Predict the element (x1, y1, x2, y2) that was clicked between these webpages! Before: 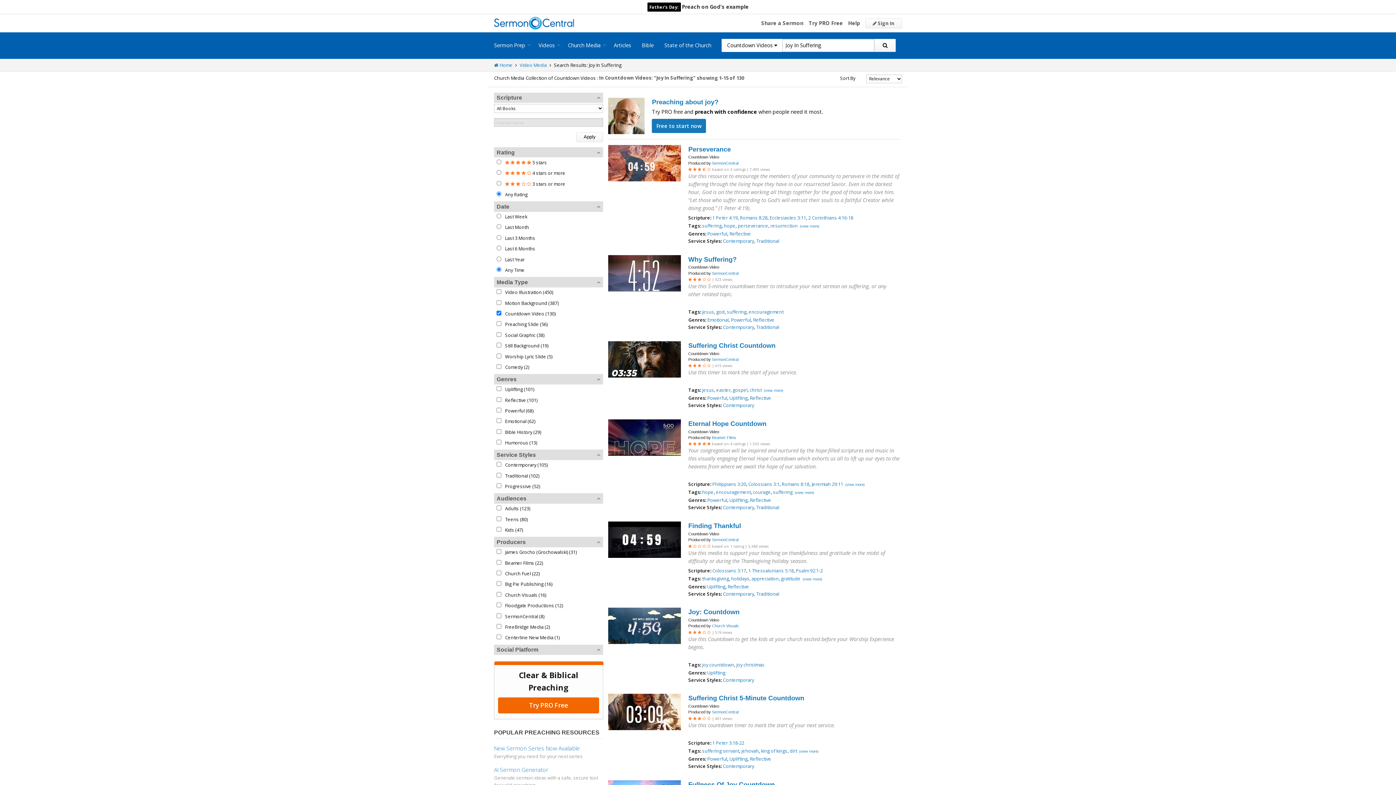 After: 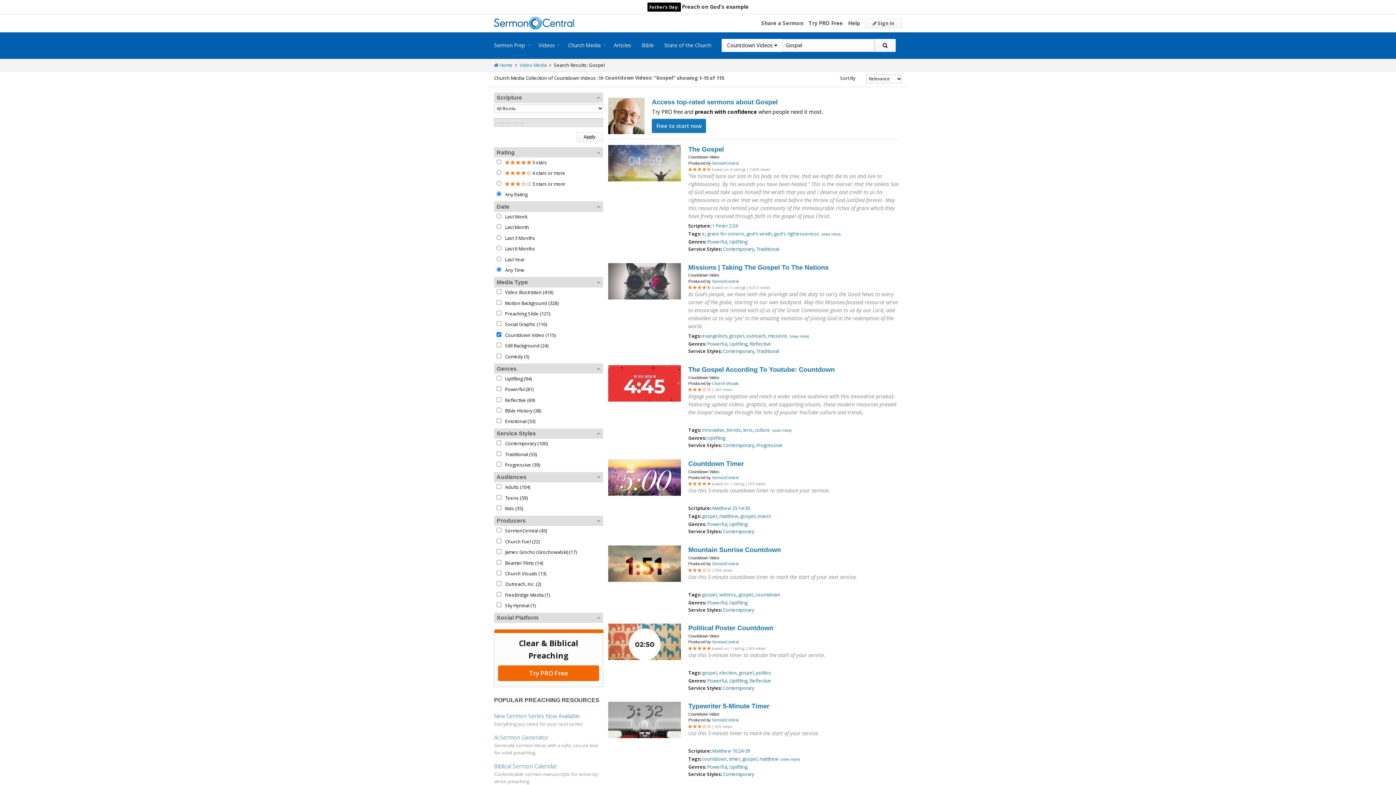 Action: bbox: (732, 387, 747, 393) label: gospel